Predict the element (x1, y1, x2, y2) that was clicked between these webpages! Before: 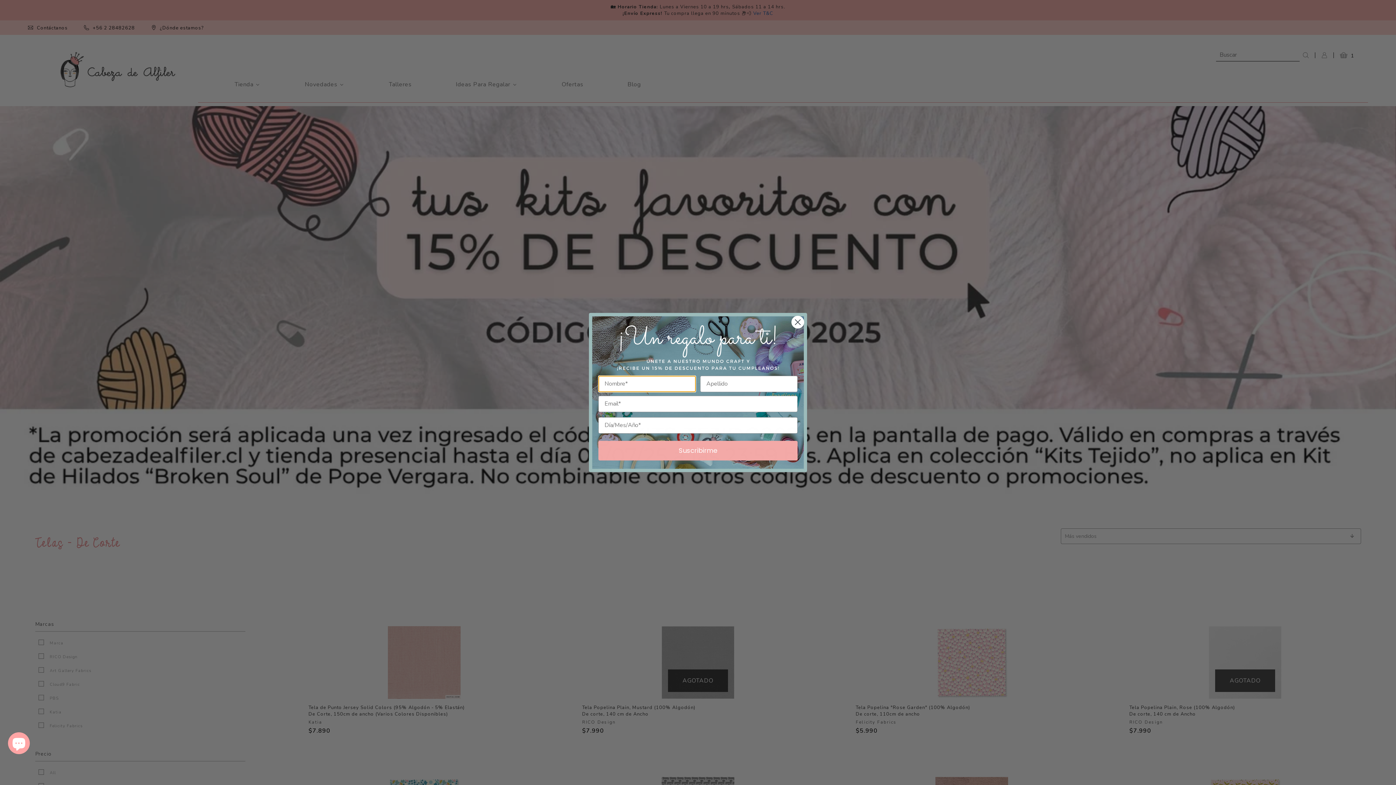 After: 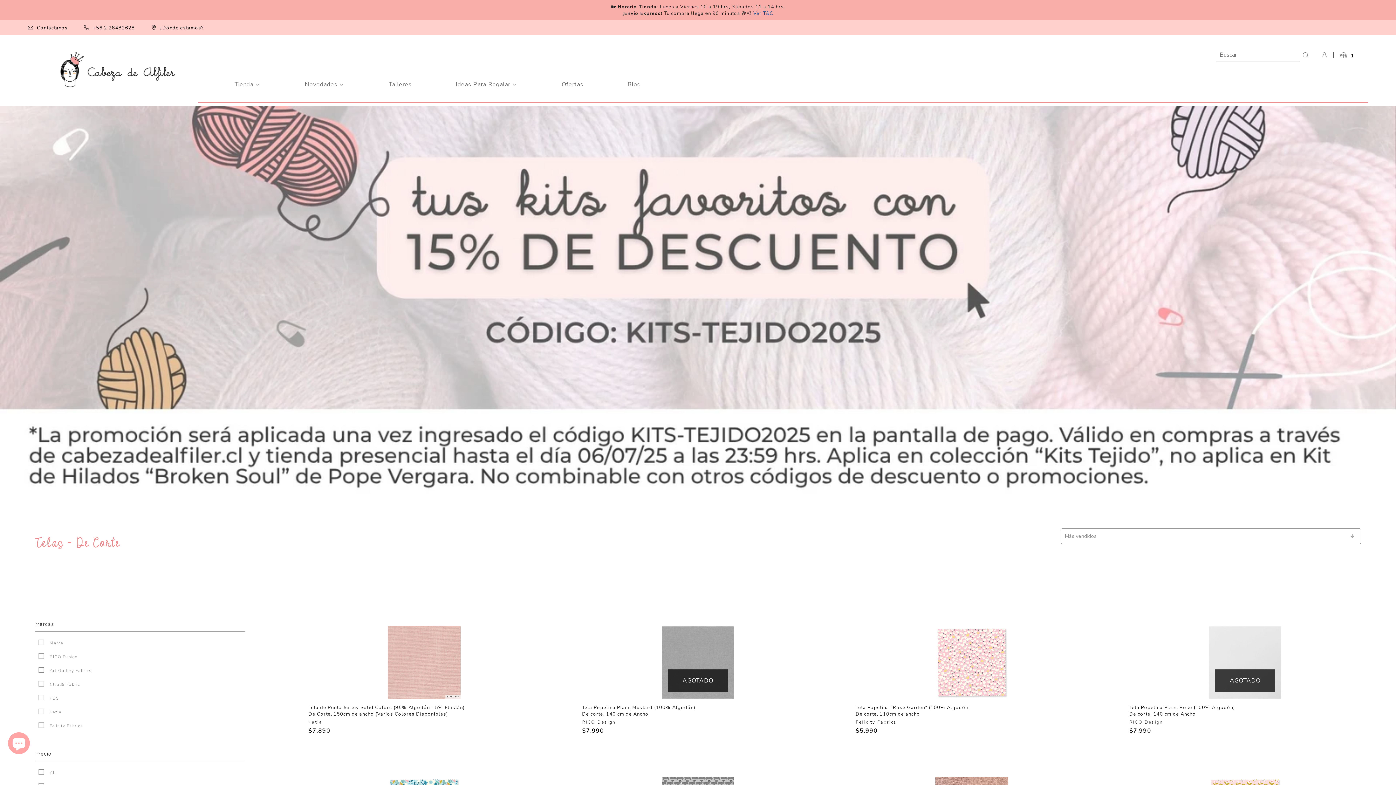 Action: label: Close dialog bbox: (791, 316, 804, 328)